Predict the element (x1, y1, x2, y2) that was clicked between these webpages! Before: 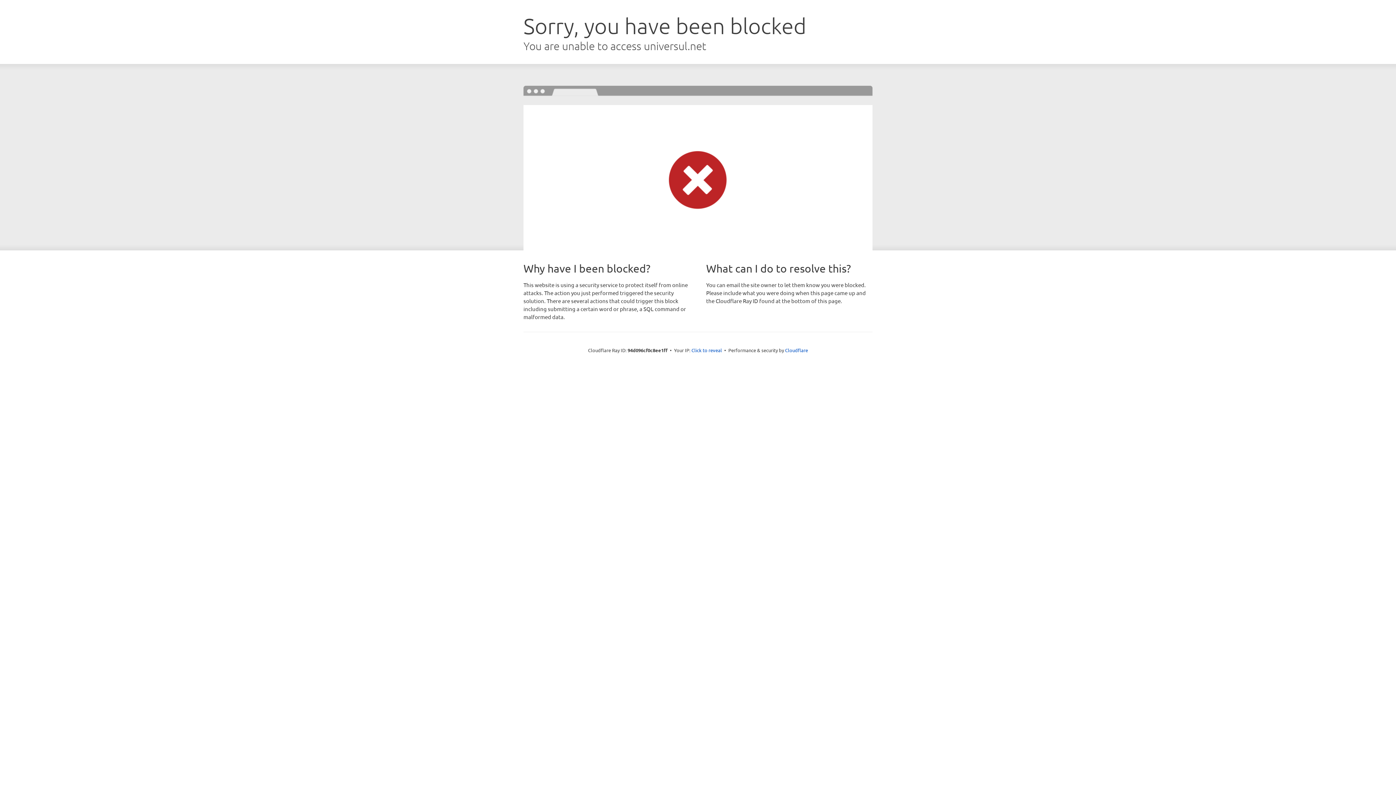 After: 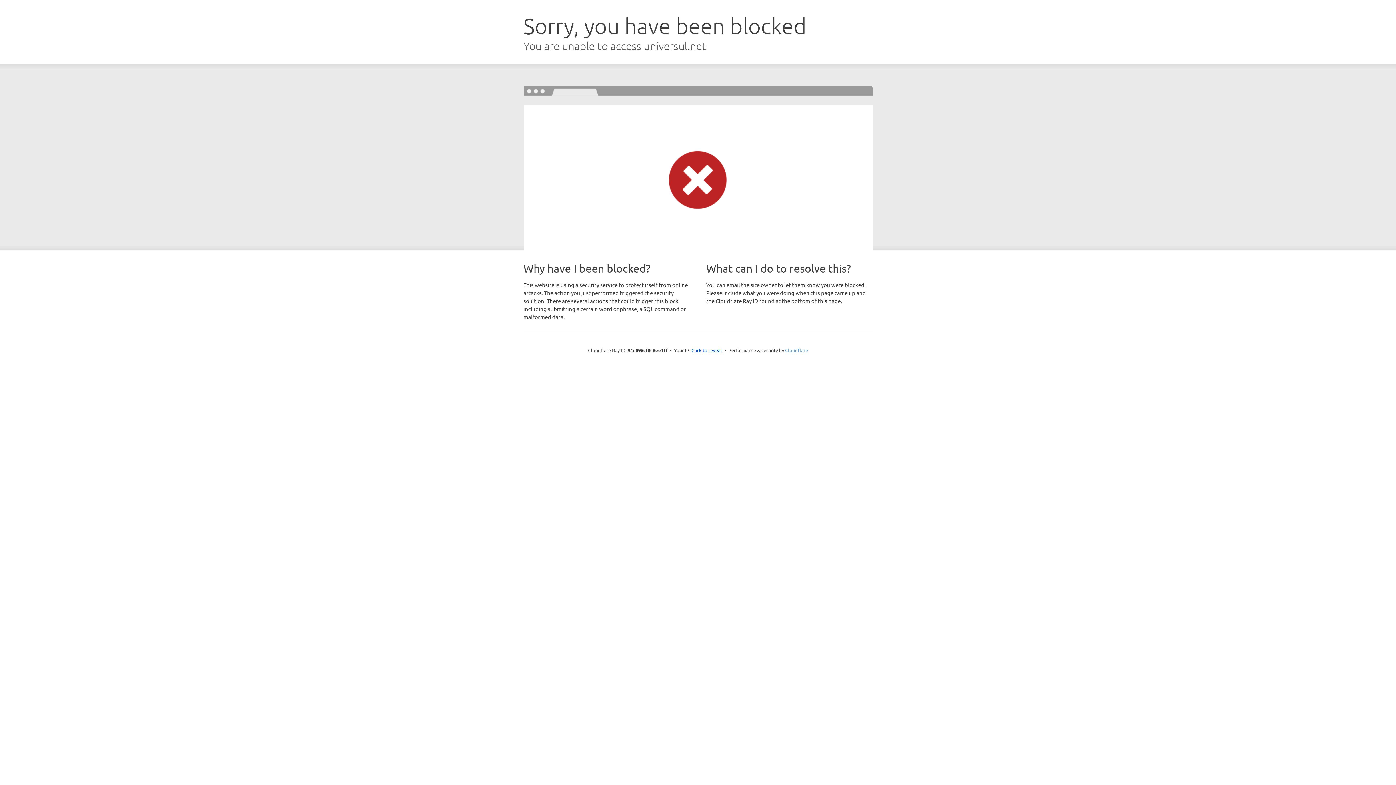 Action: bbox: (785, 347, 808, 353) label: Cloudflare